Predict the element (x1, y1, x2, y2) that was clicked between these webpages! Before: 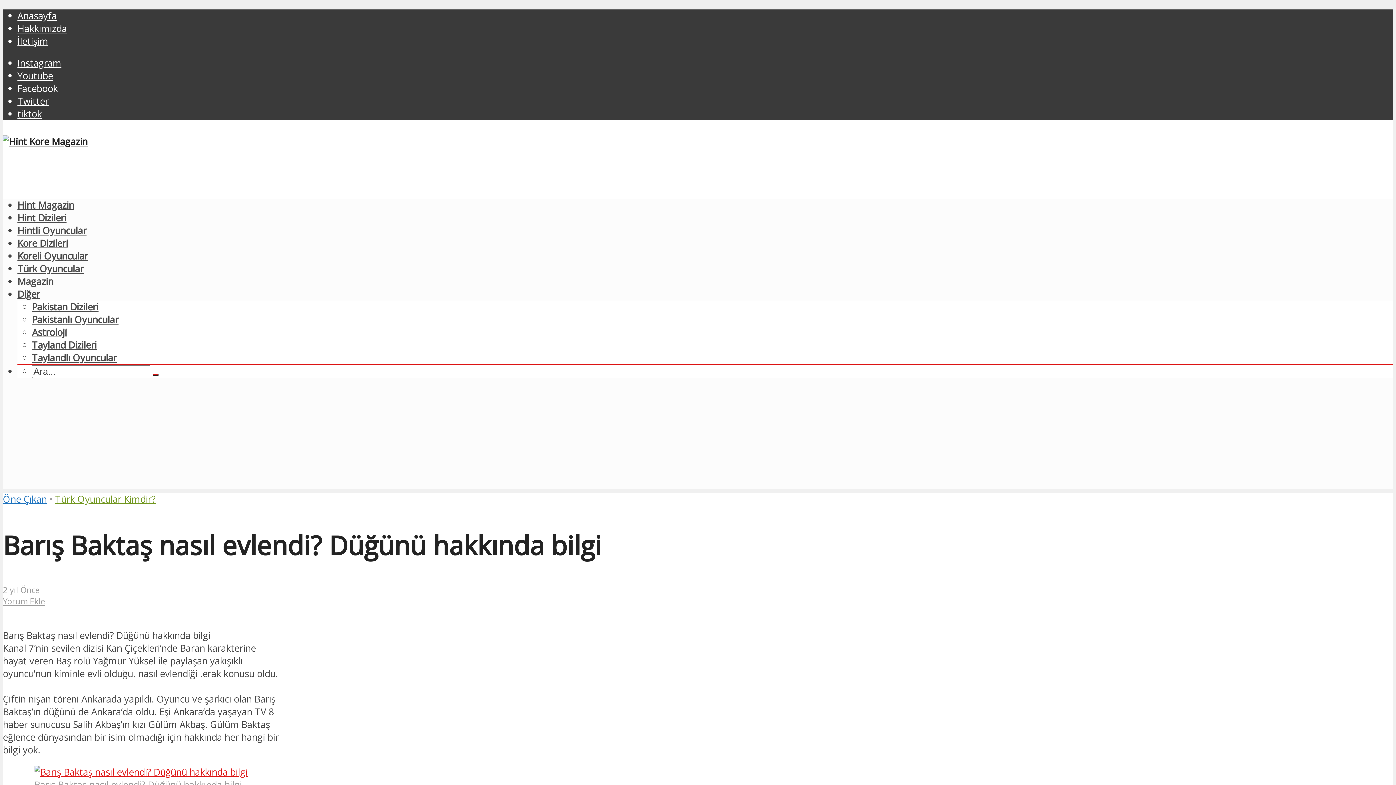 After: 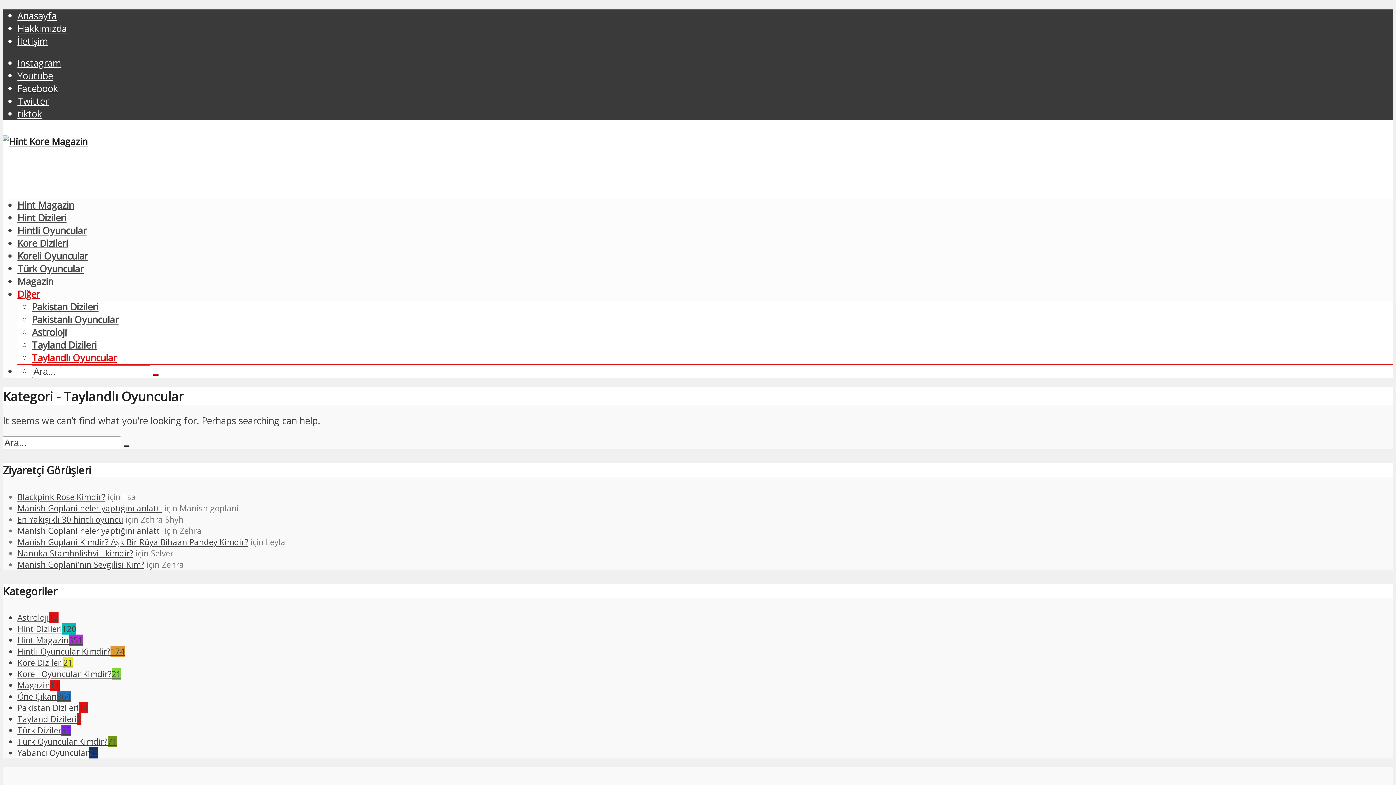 Action: bbox: (32, 351, 116, 364) label: Taylandlı Oyuncular